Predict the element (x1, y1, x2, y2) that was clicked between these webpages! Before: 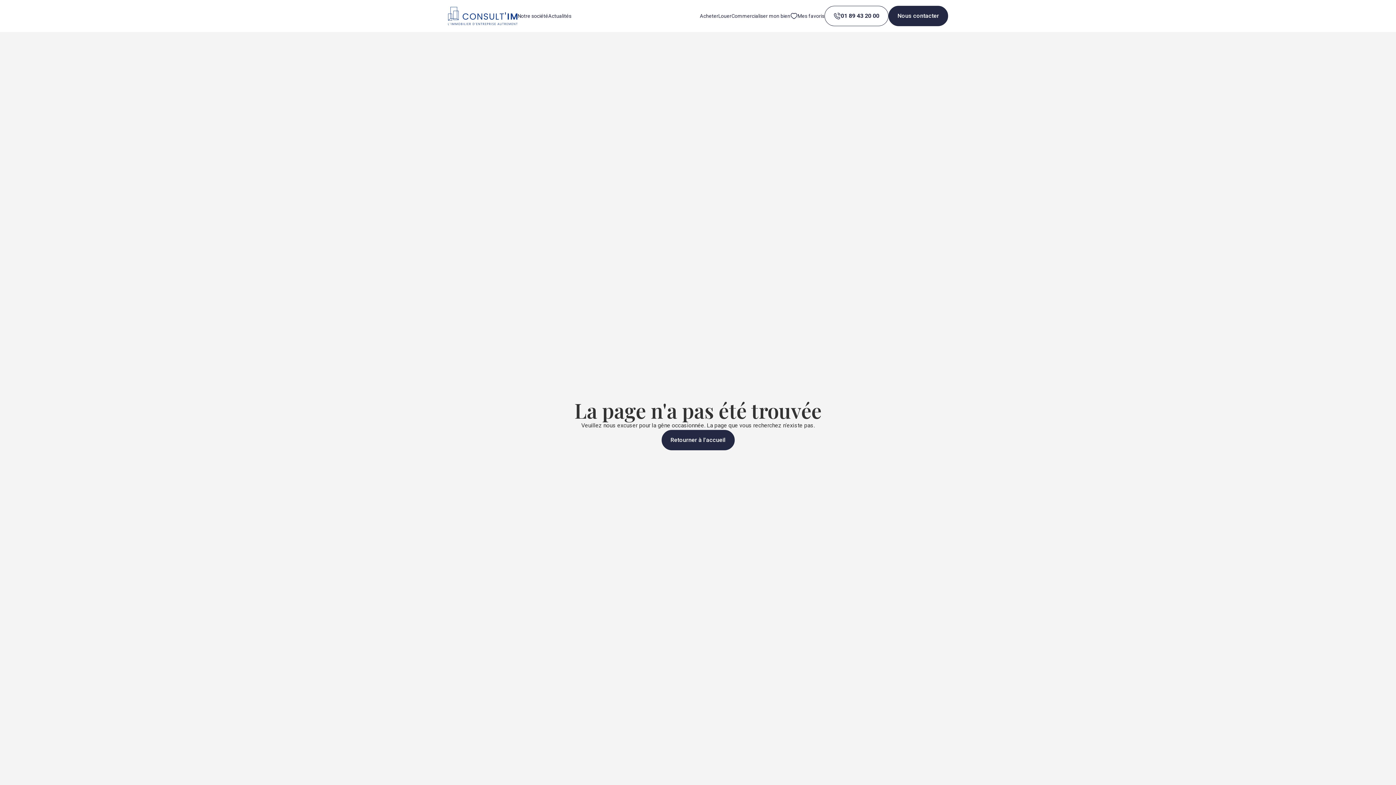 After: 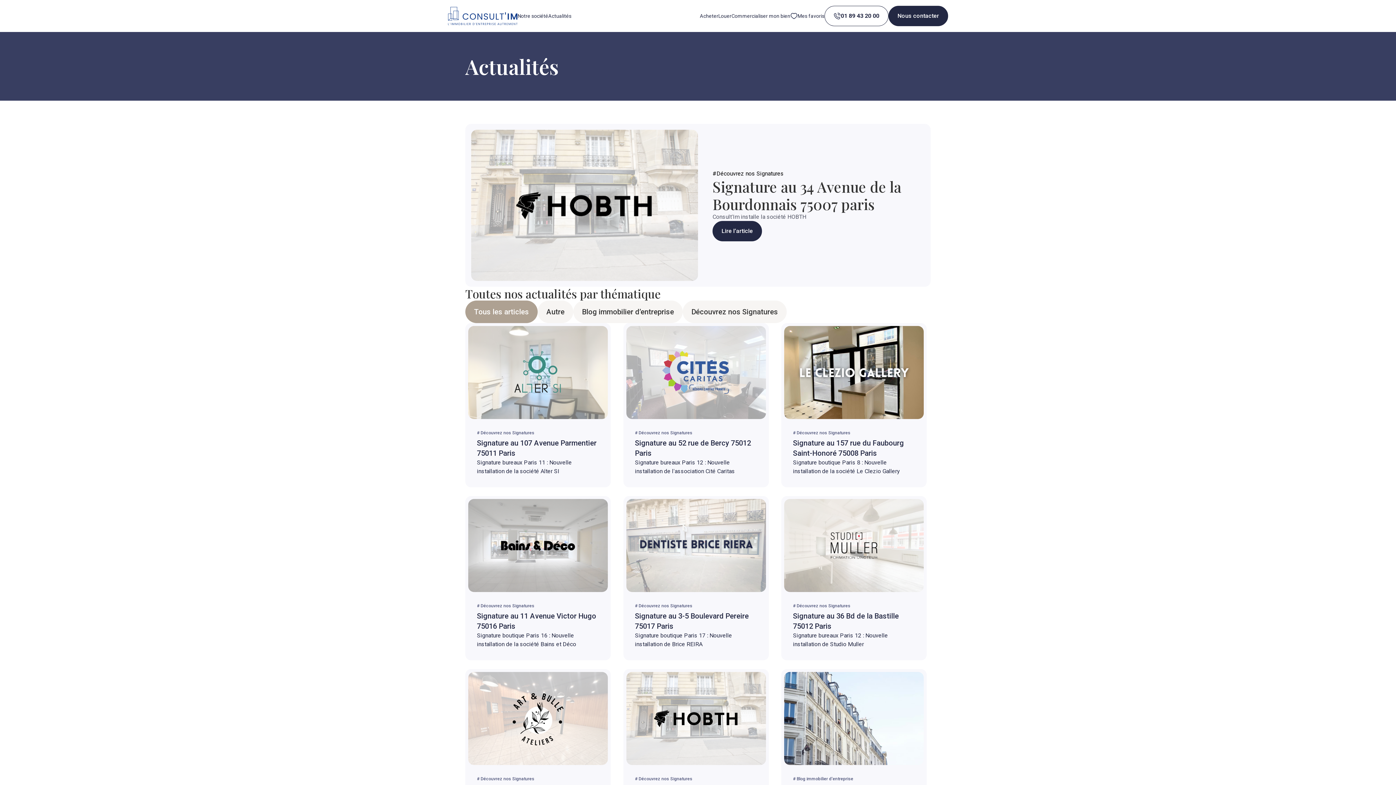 Action: bbox: (548, 13, 571, 18) label: Actualités